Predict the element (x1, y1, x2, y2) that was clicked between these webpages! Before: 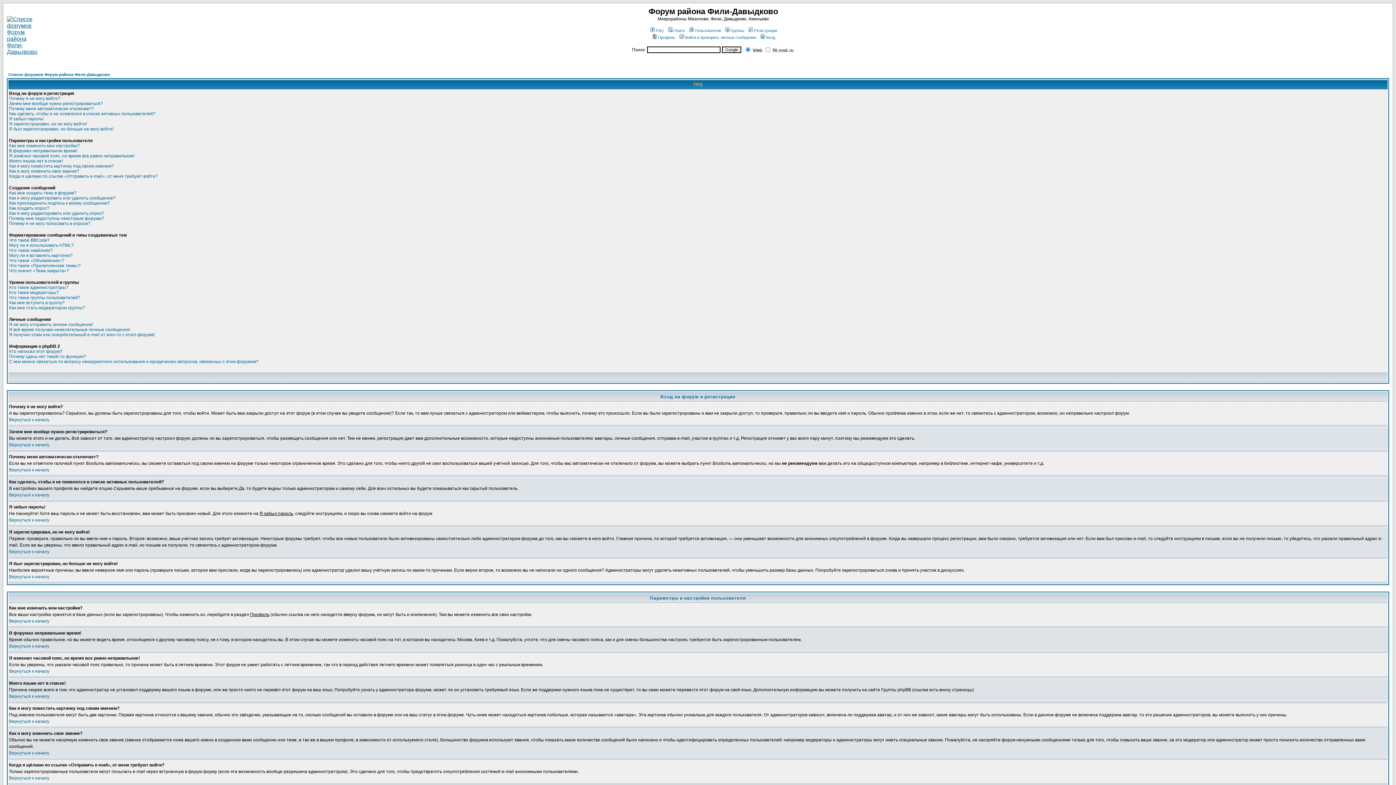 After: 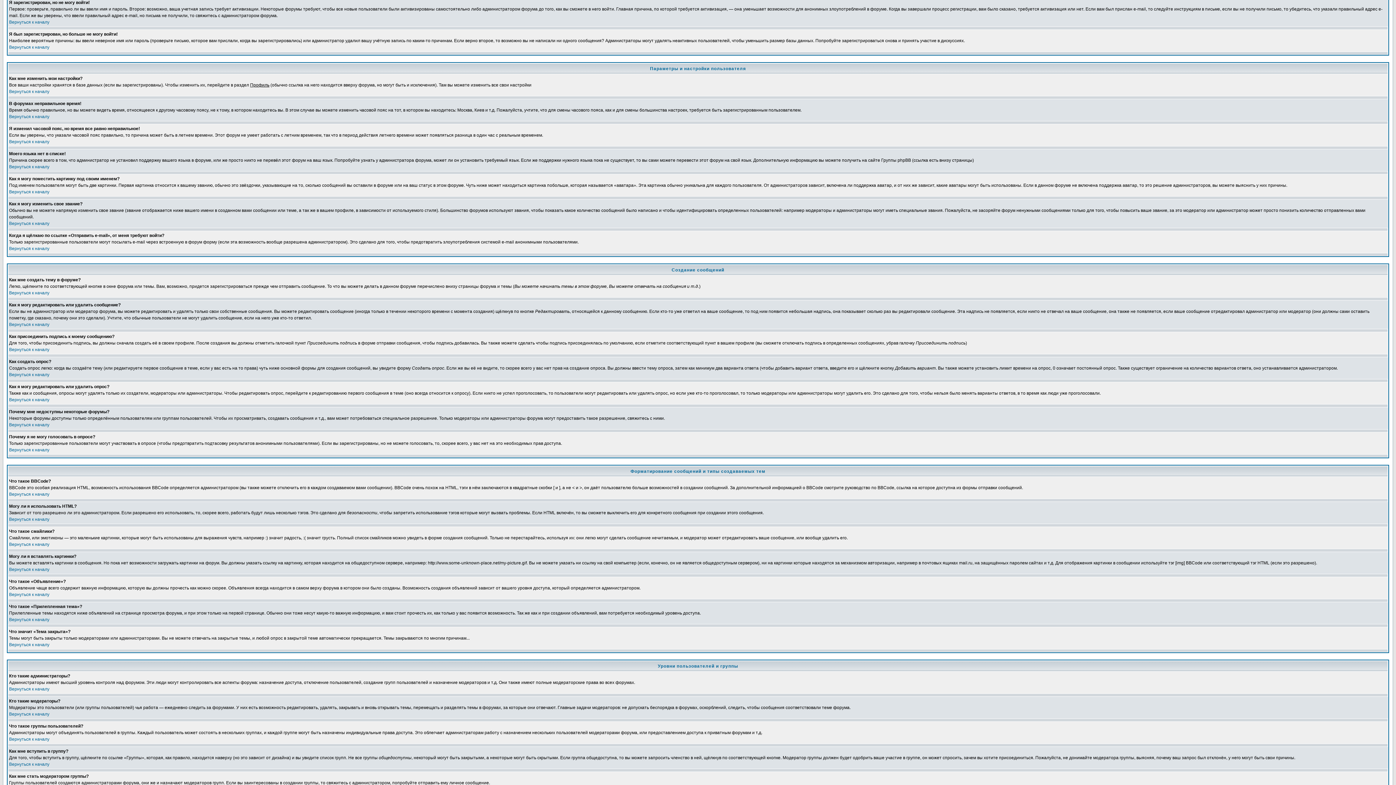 Action: label: Я зарегистрирован, но не могу войти! bbox: (9, 121, 86, 126)